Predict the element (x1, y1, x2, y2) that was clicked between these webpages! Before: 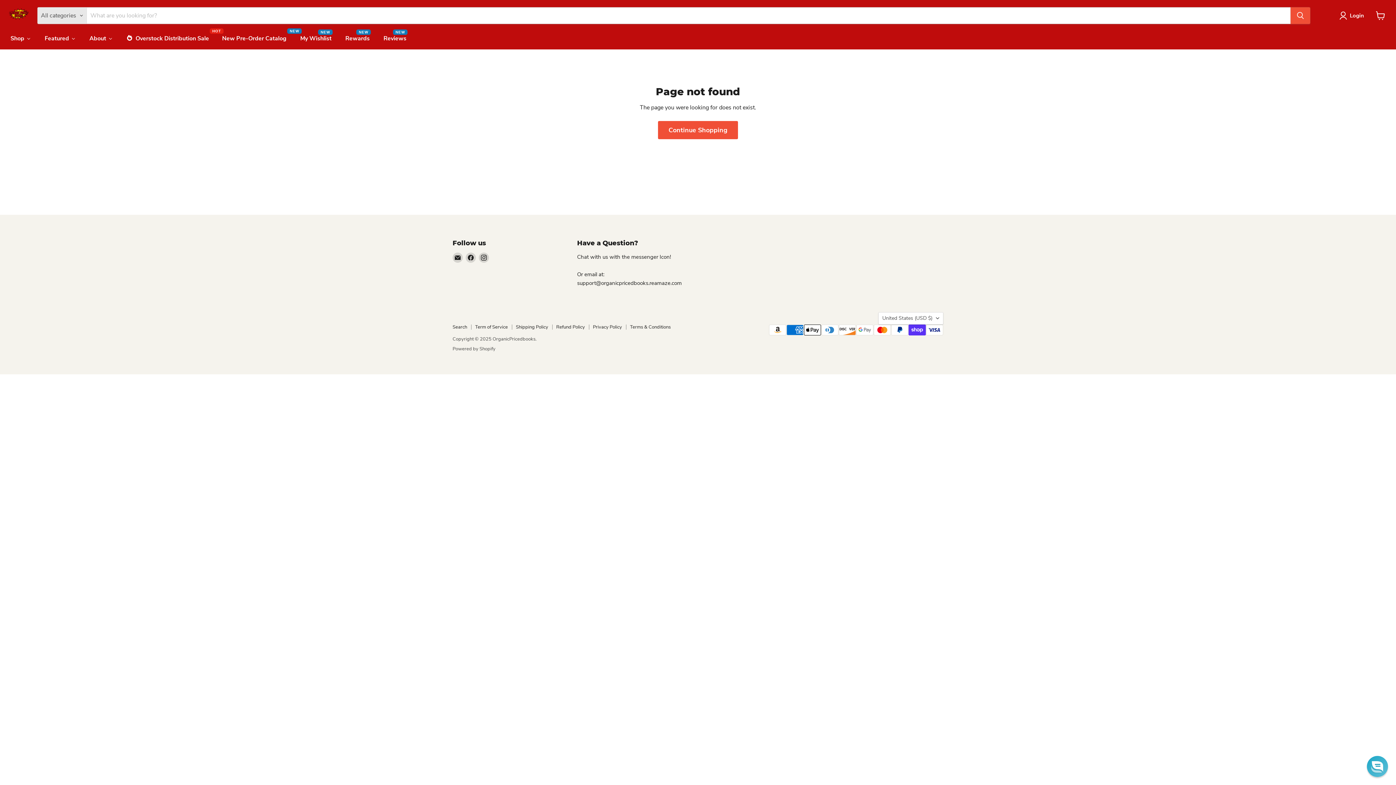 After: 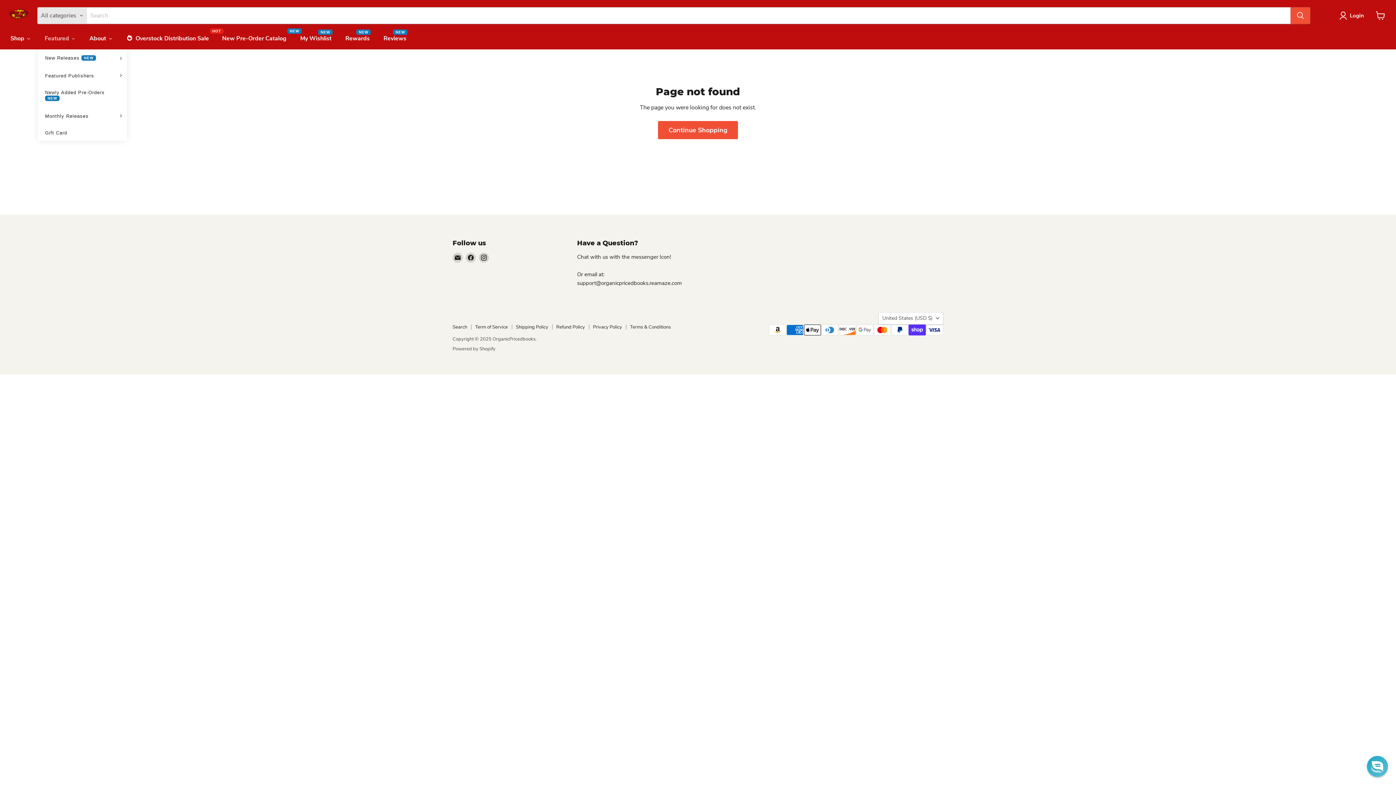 Action: bbox: (37, 30, 82, 46) label: Featured